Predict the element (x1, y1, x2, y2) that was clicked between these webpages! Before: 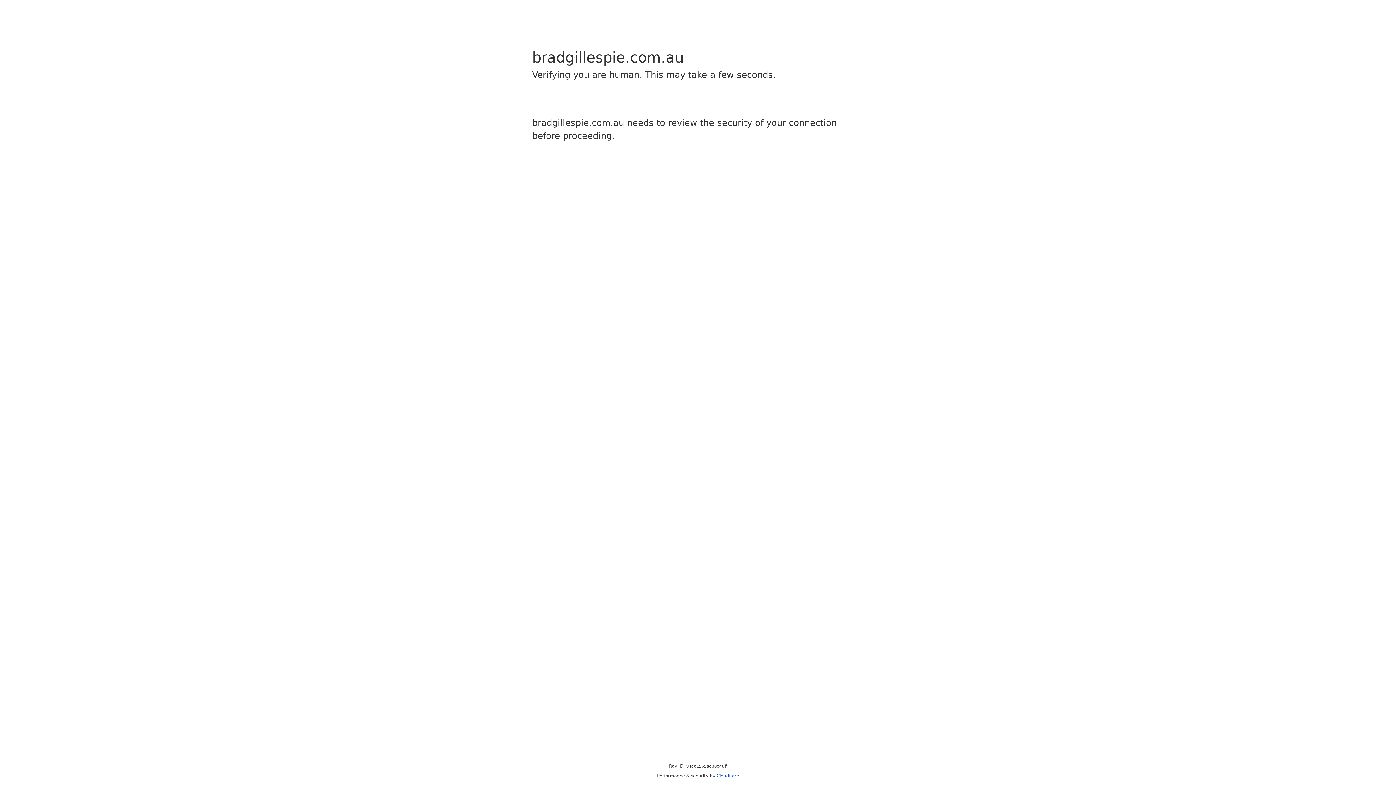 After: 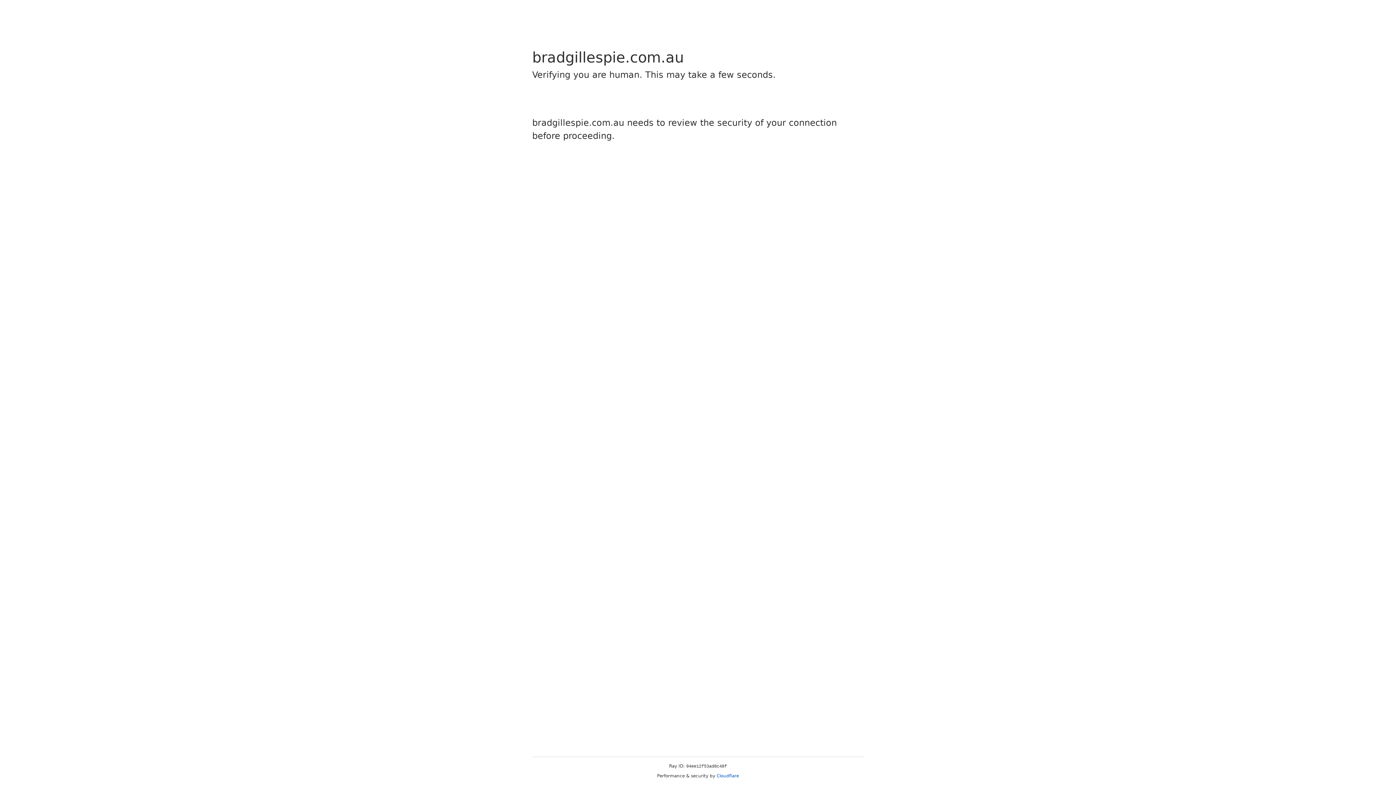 Action: bbox: (716, 773, 739, 778) label: Cloudflare